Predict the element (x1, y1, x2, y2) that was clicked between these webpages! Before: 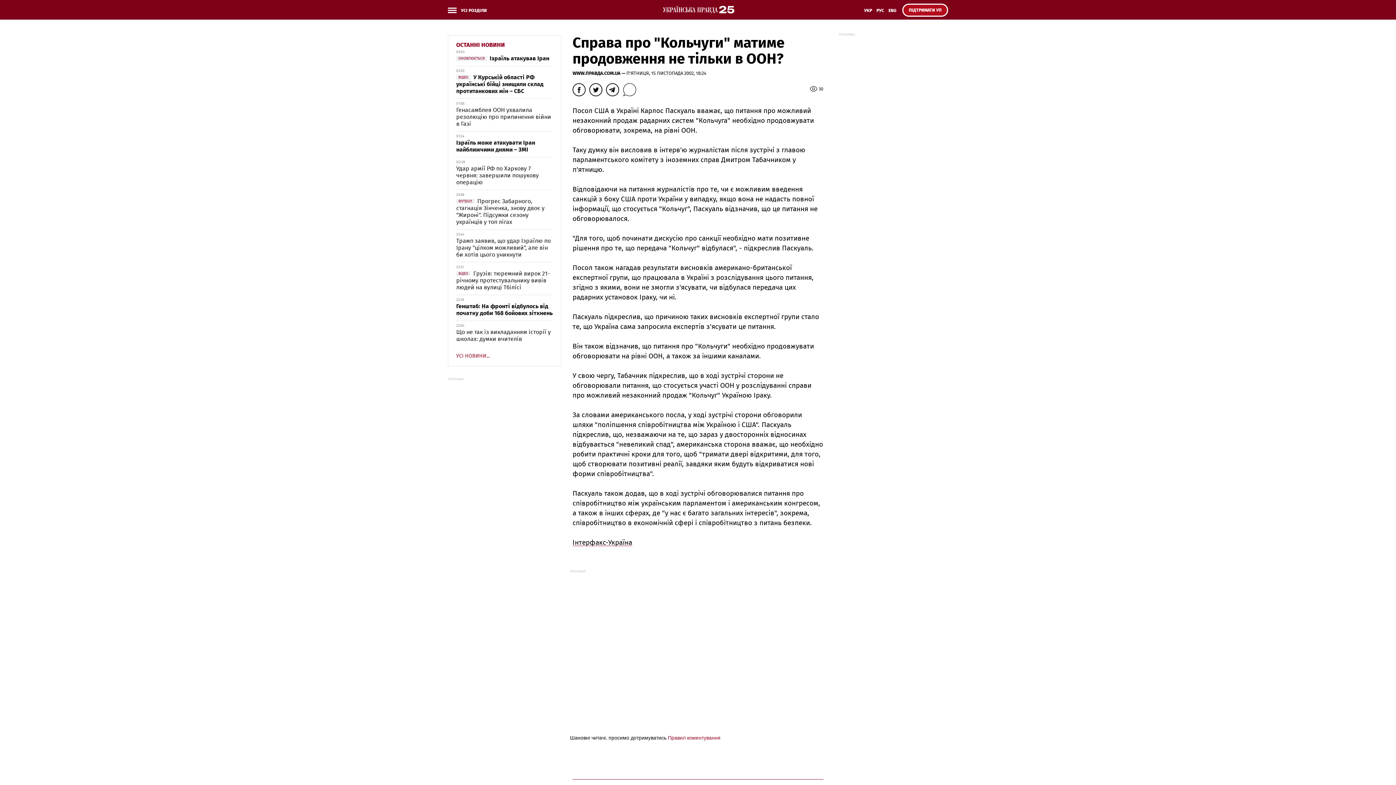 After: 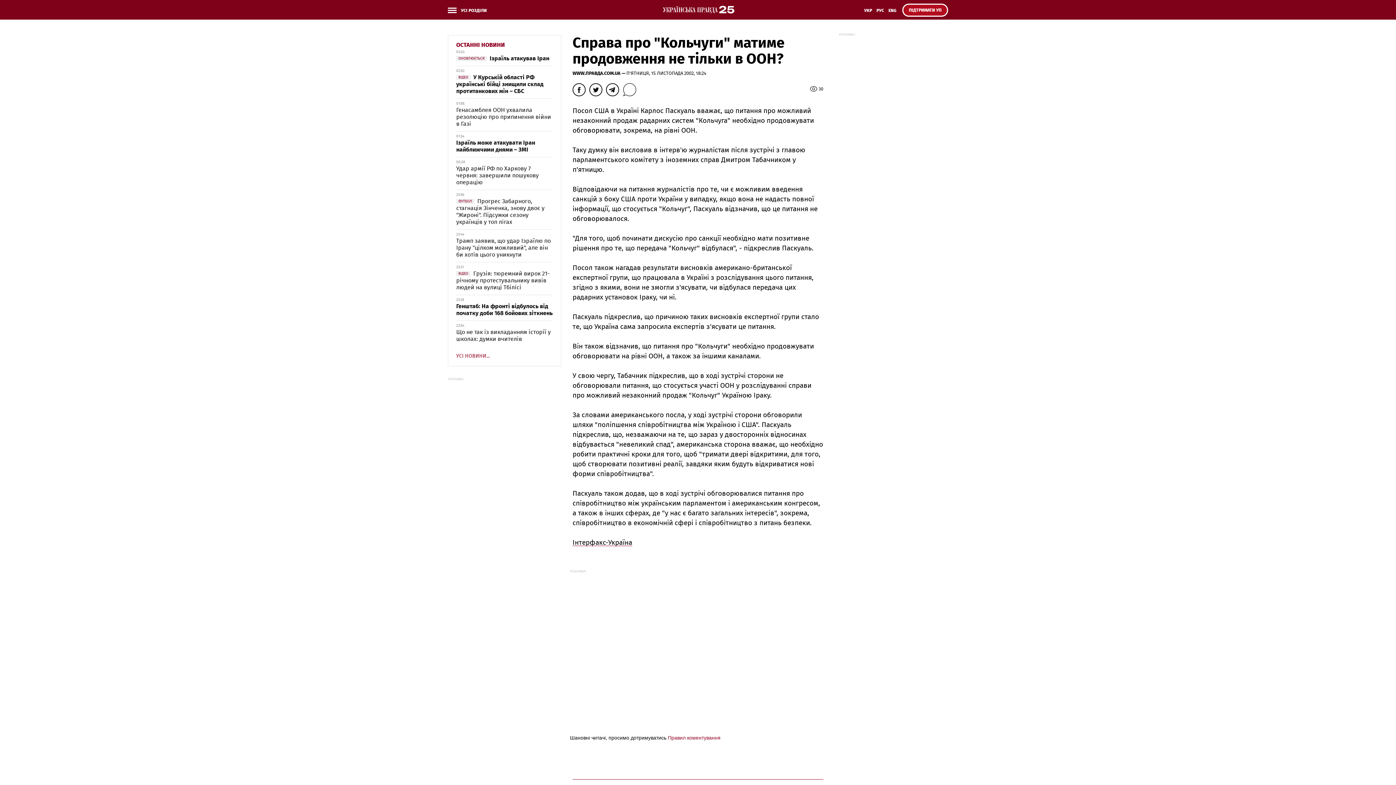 Action: bbox: (862, 6, 874, 19) label: УКР